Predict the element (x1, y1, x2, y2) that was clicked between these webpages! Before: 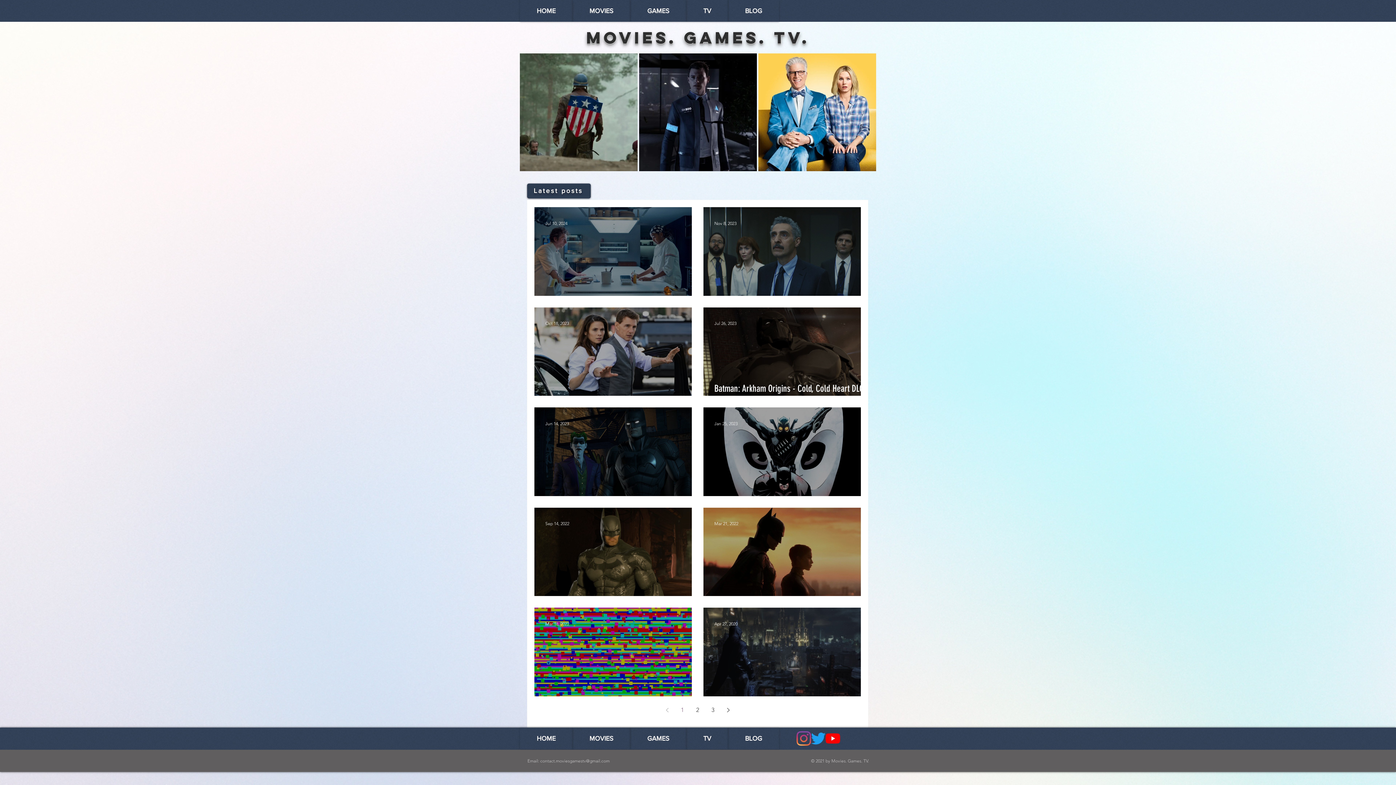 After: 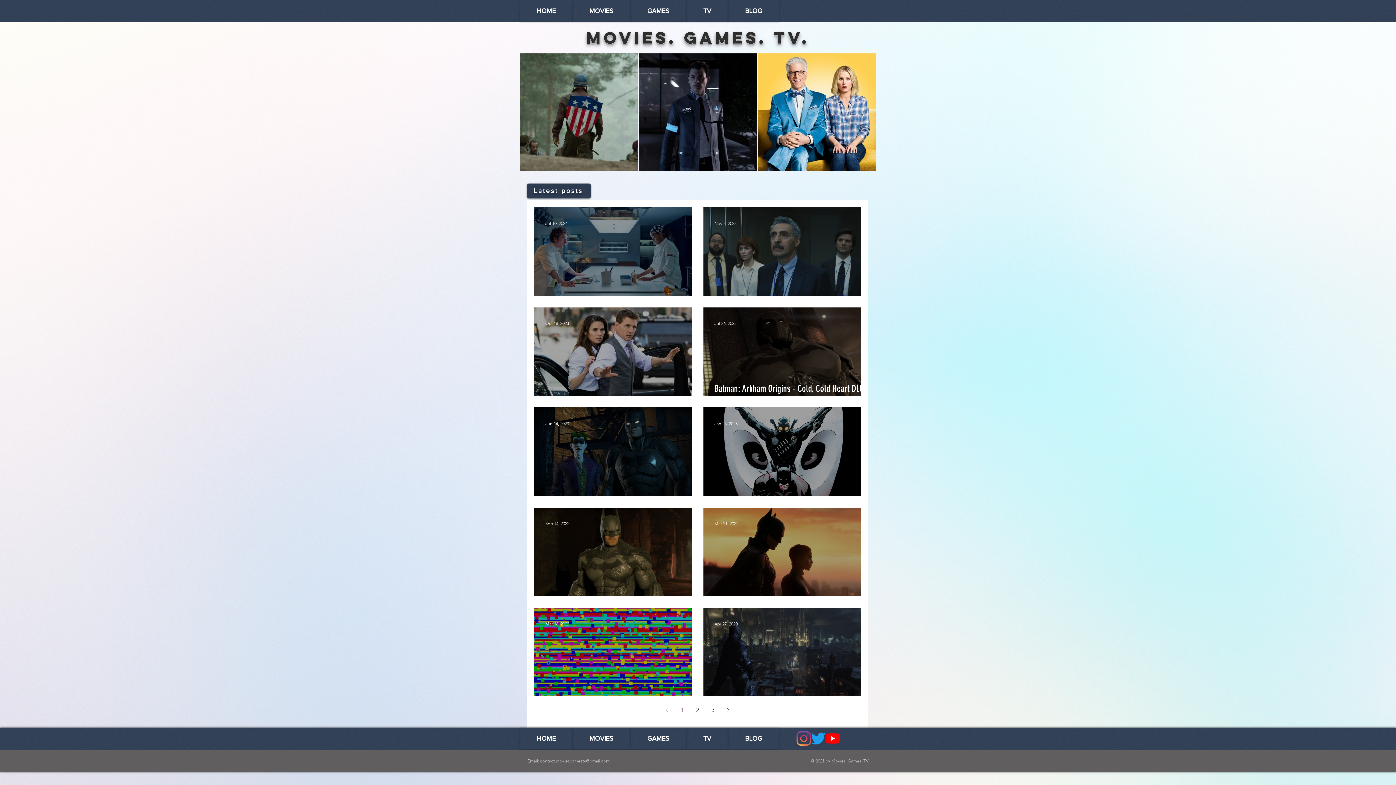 Action: bbox: (660, 703, 673, 717) label: Previous page